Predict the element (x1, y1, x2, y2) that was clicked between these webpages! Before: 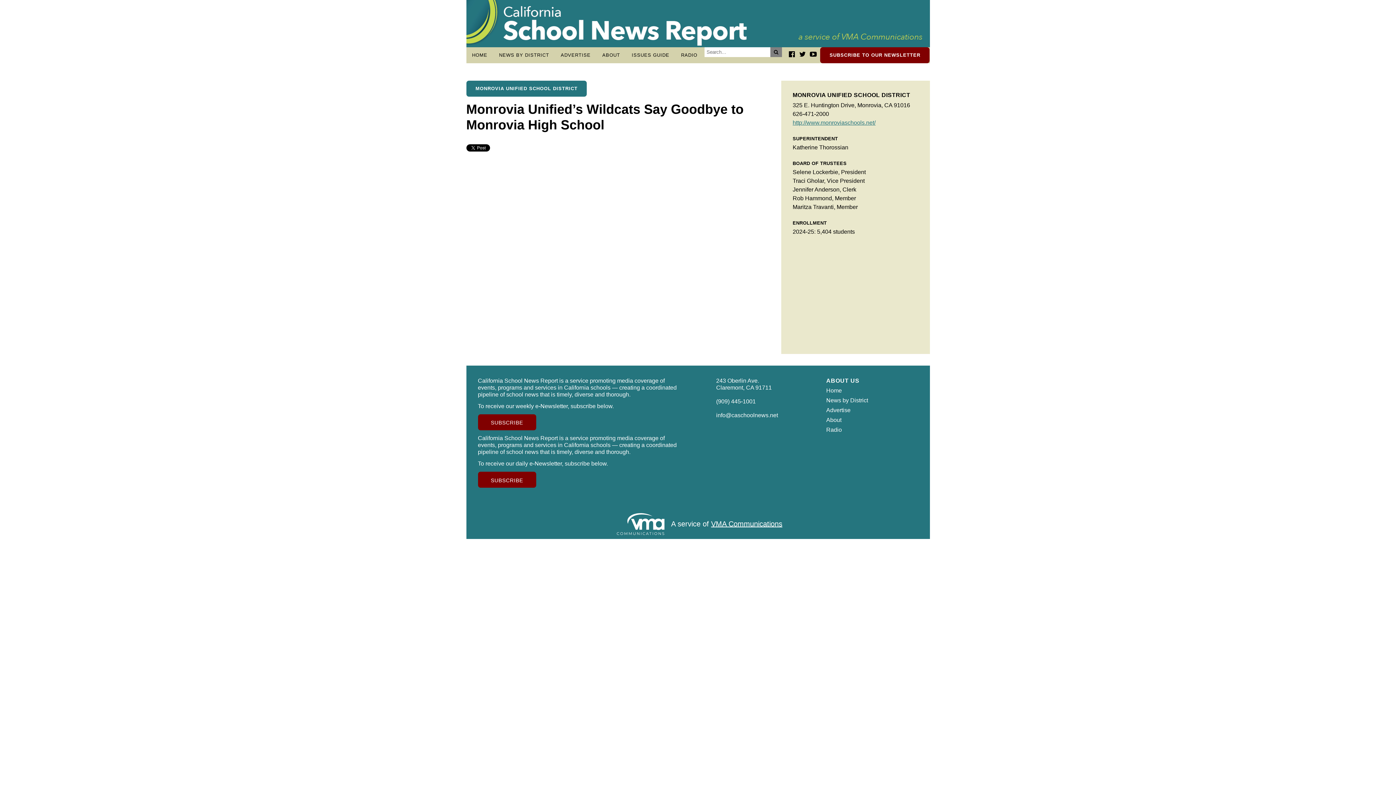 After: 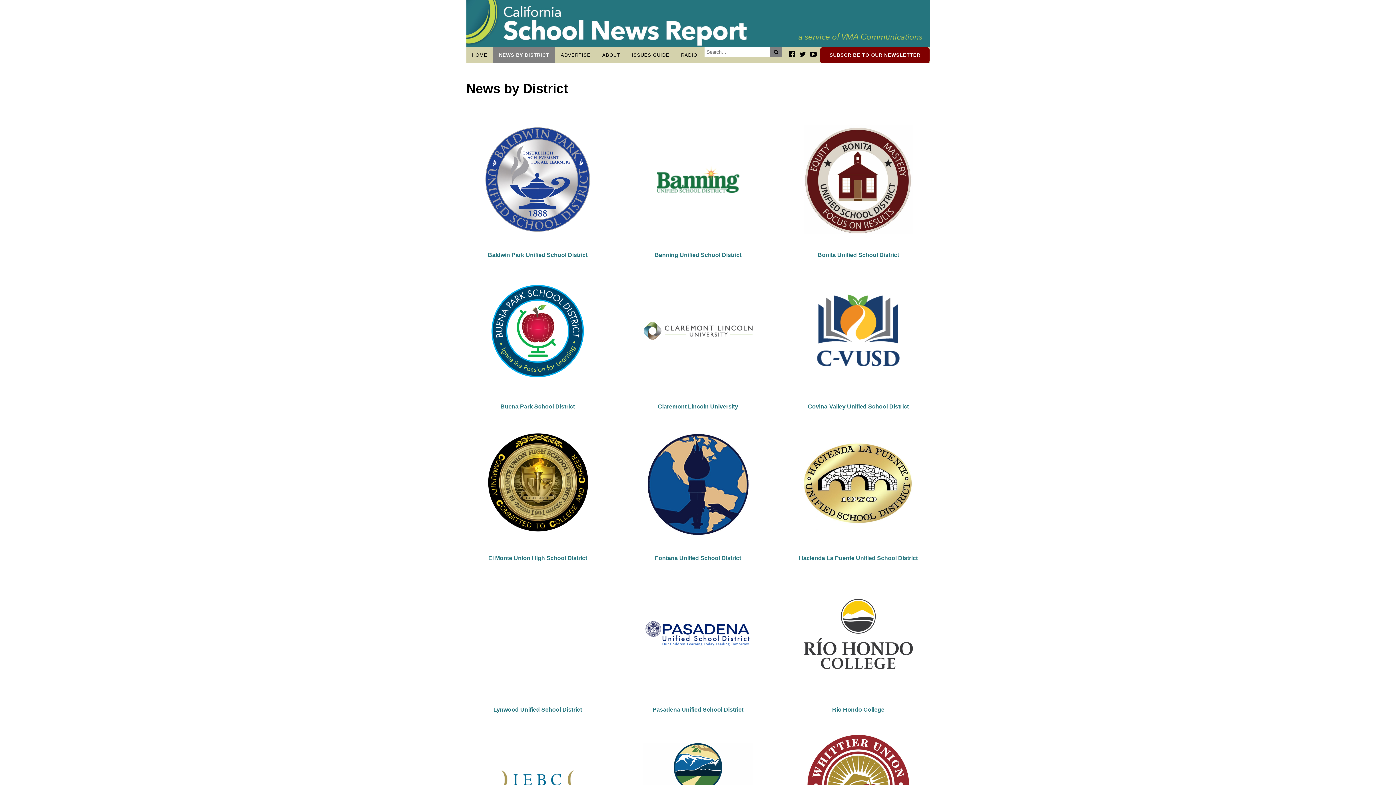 Action: label: News by District bbox: (826, 397, 868, 403)